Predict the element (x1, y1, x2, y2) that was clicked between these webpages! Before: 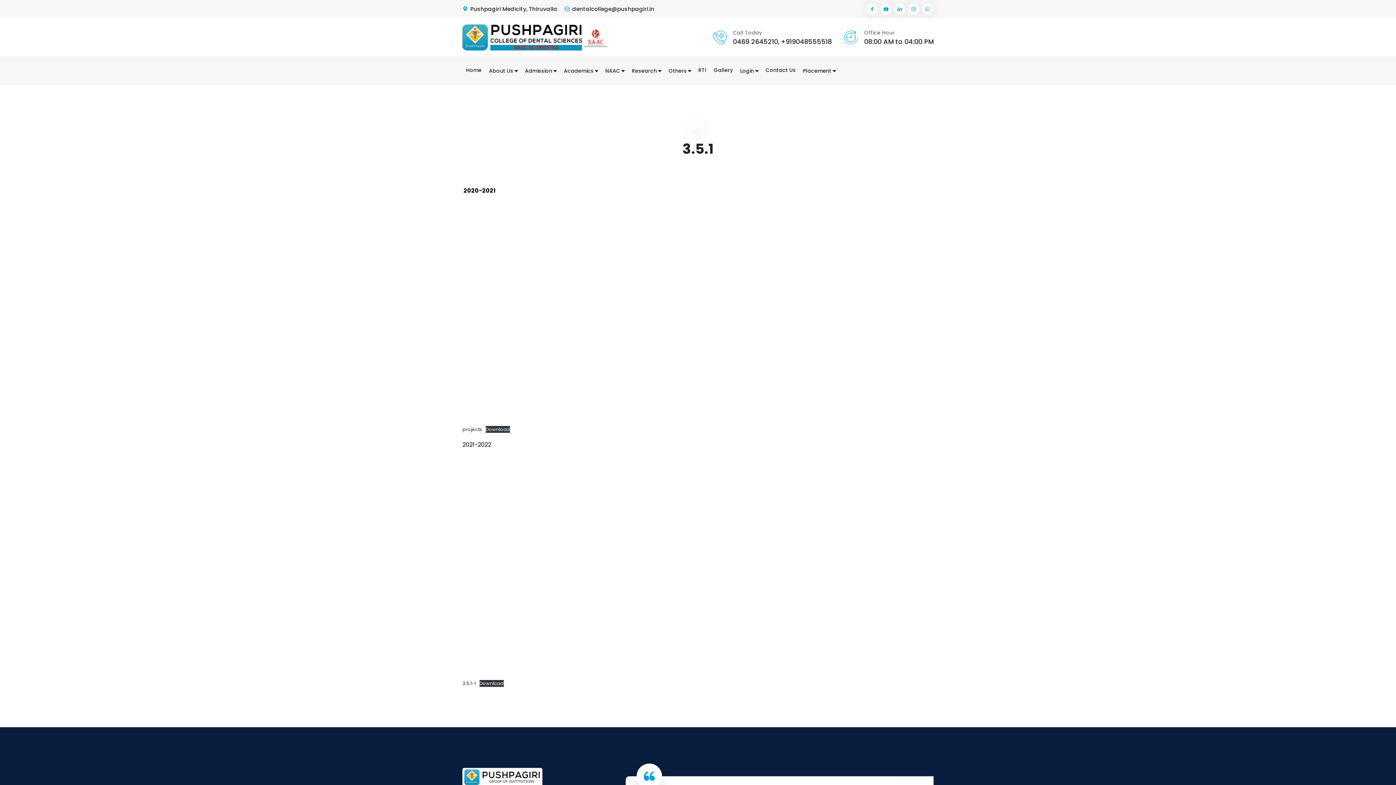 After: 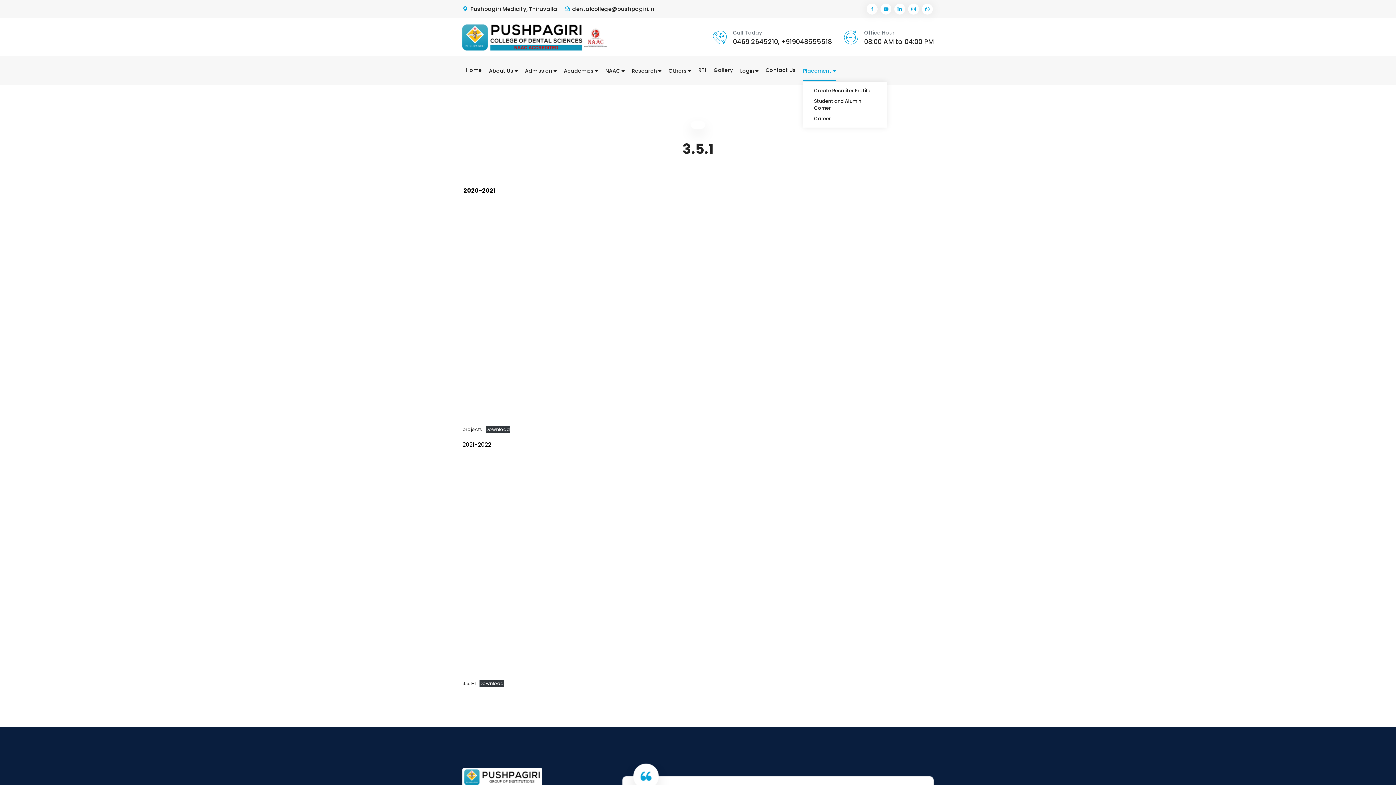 Action: label: Placement  bbox: (803, 60, 836, 81)